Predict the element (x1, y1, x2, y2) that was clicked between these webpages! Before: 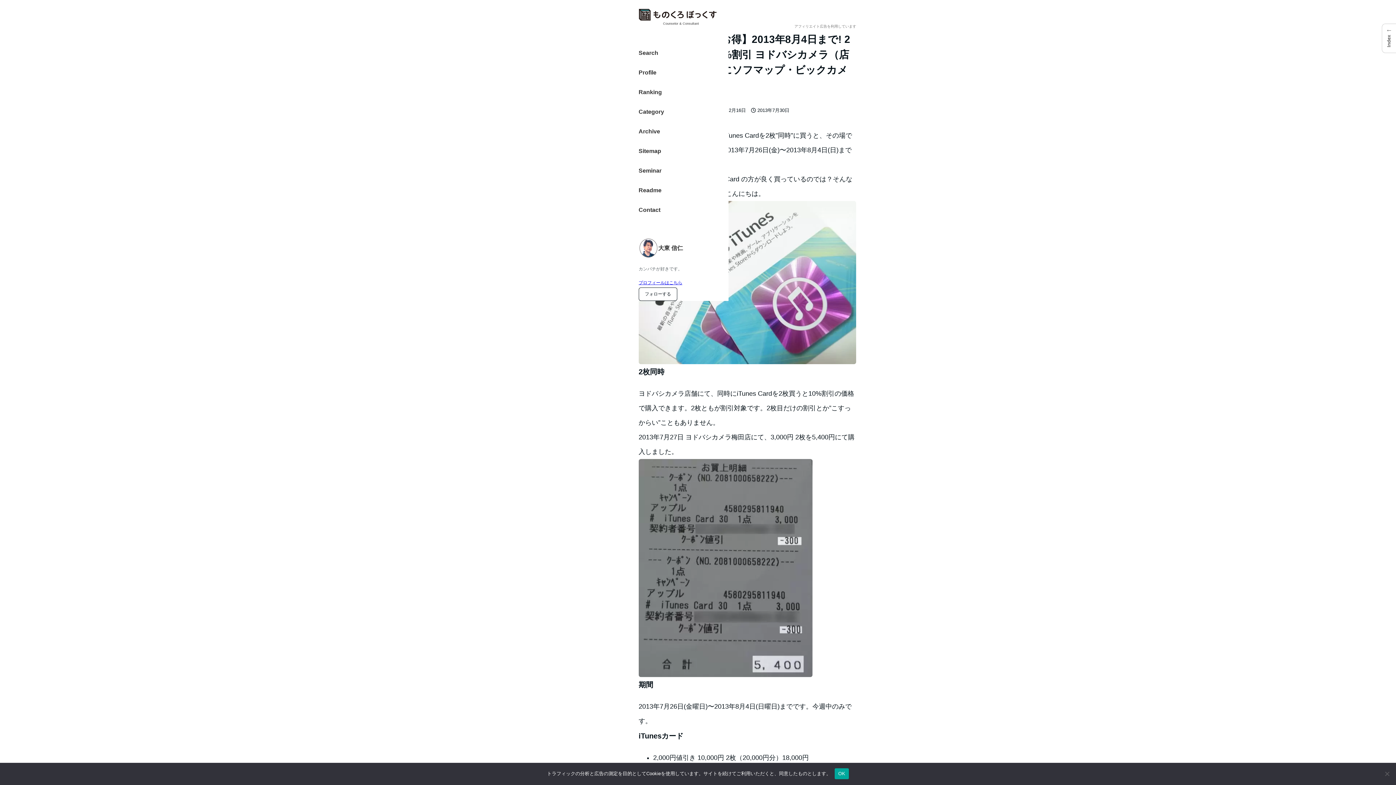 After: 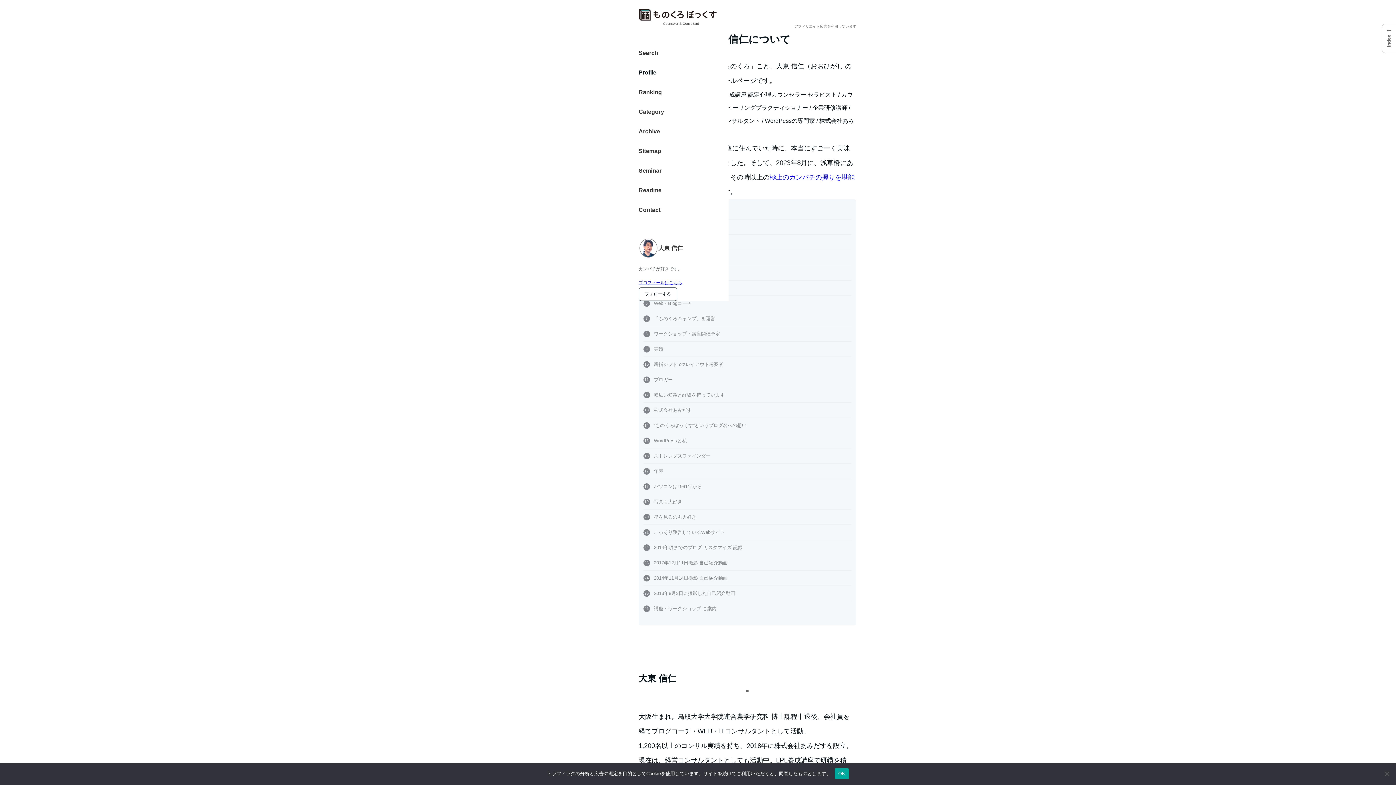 Action: label: Profile bbox: (627, 59, 728, 79)